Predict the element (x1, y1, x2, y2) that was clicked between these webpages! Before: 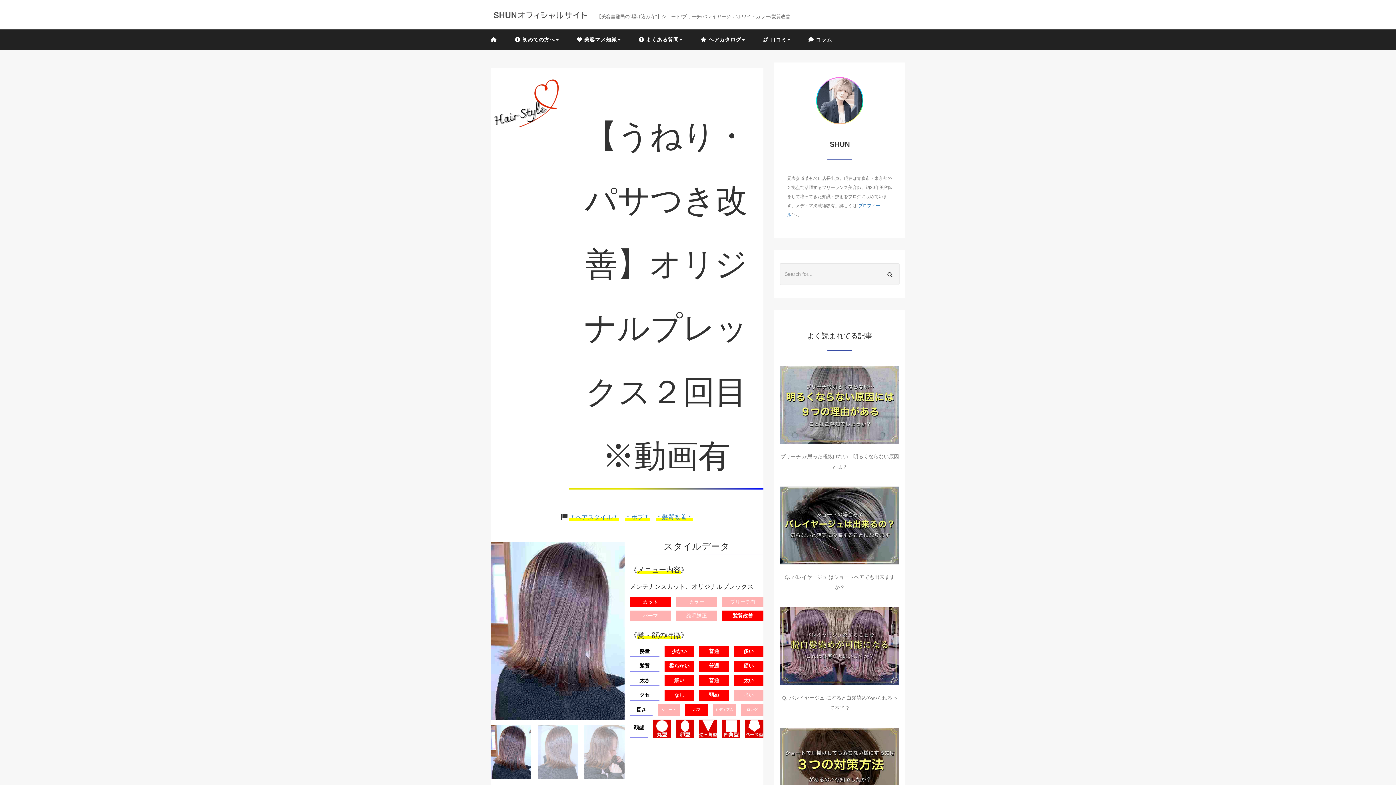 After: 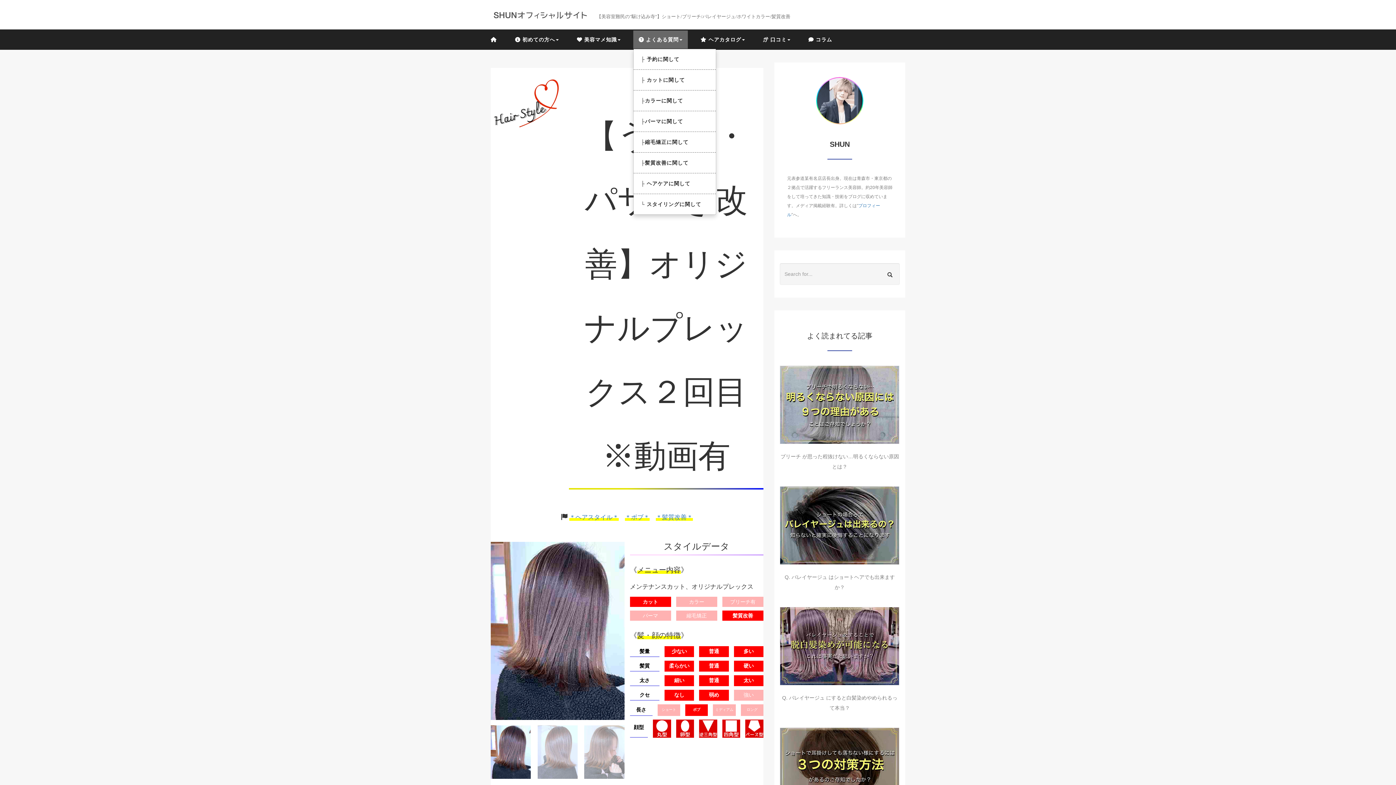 Action: label:  よくある質問 bbox: (633, 30, 688, 48)